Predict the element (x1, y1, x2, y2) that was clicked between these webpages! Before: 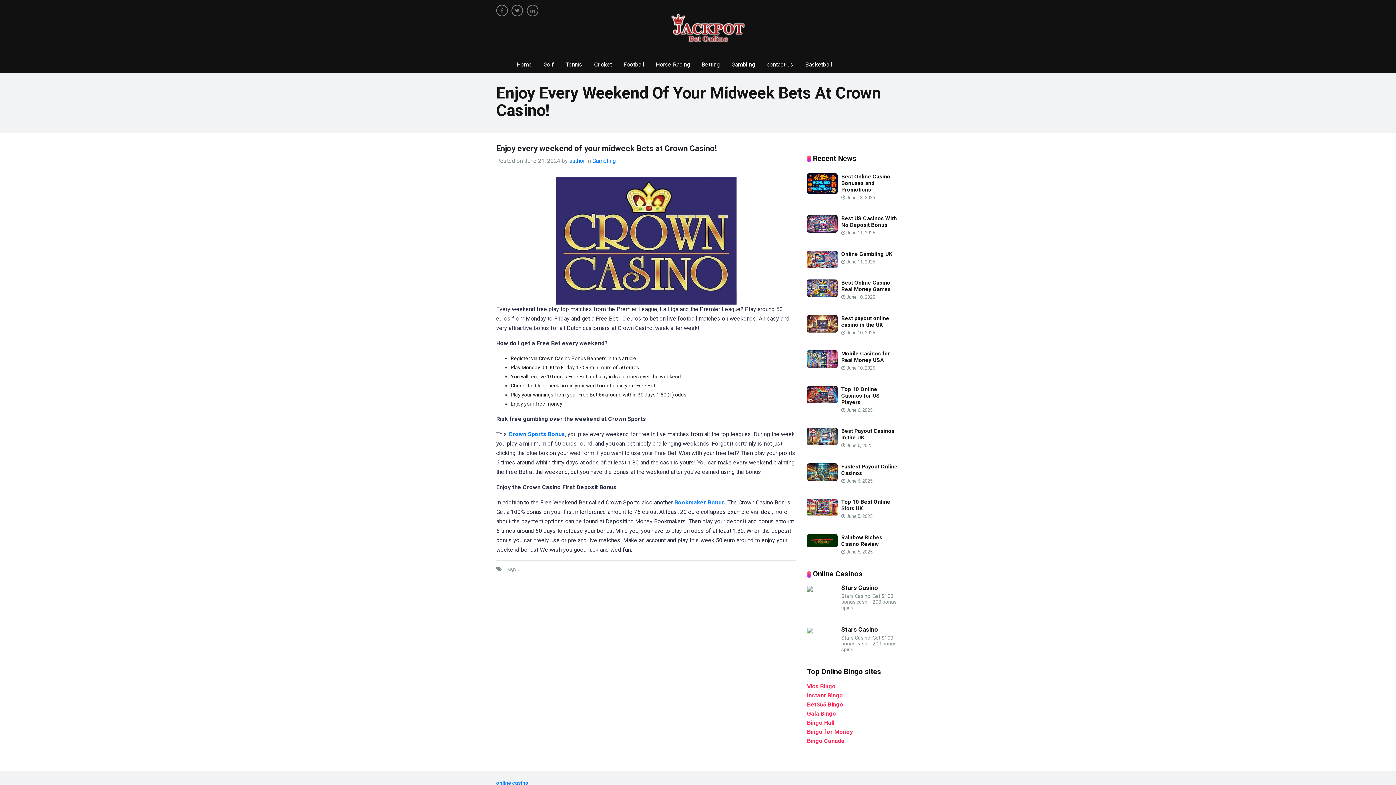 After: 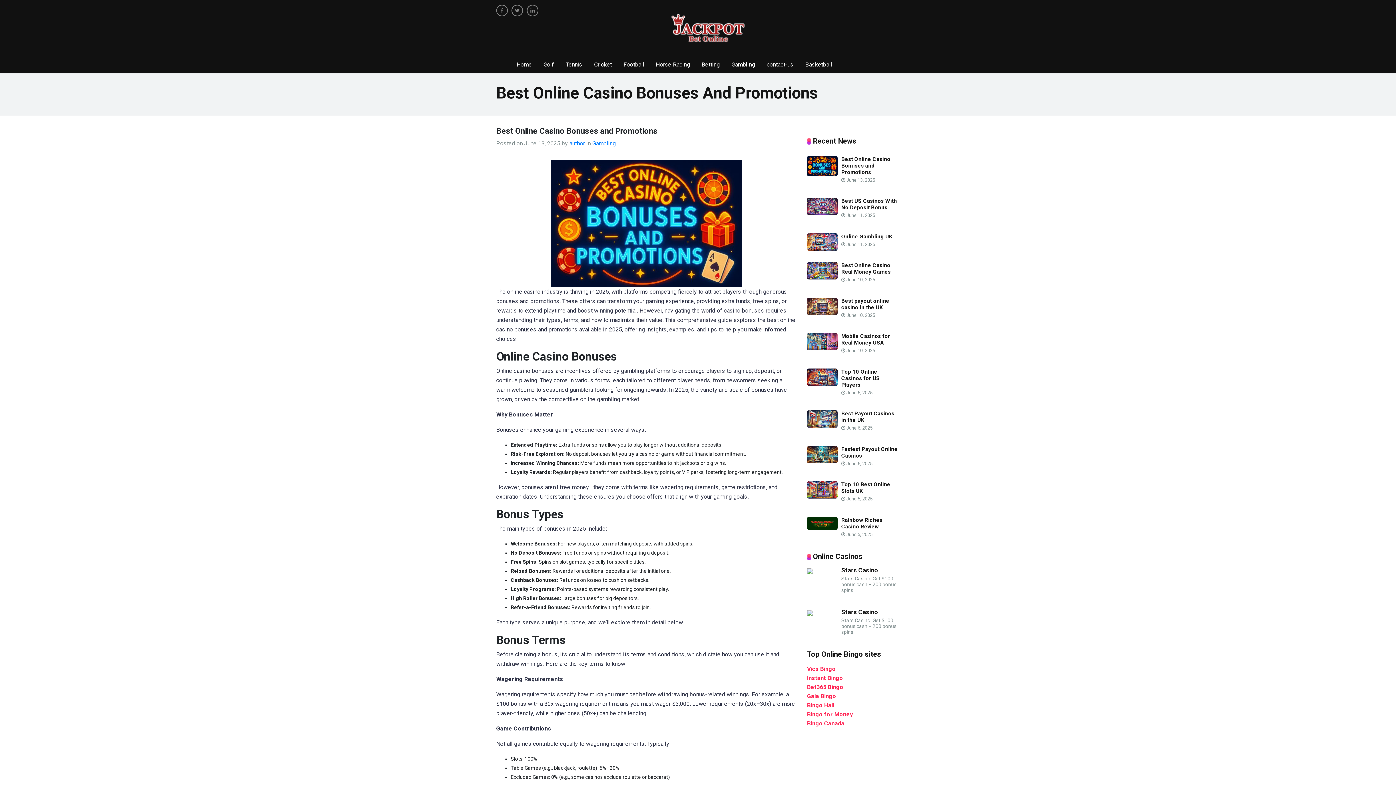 Action: label: Best Online Casino Bonuses and Promotions bbox: (841, 173, 890, 192)